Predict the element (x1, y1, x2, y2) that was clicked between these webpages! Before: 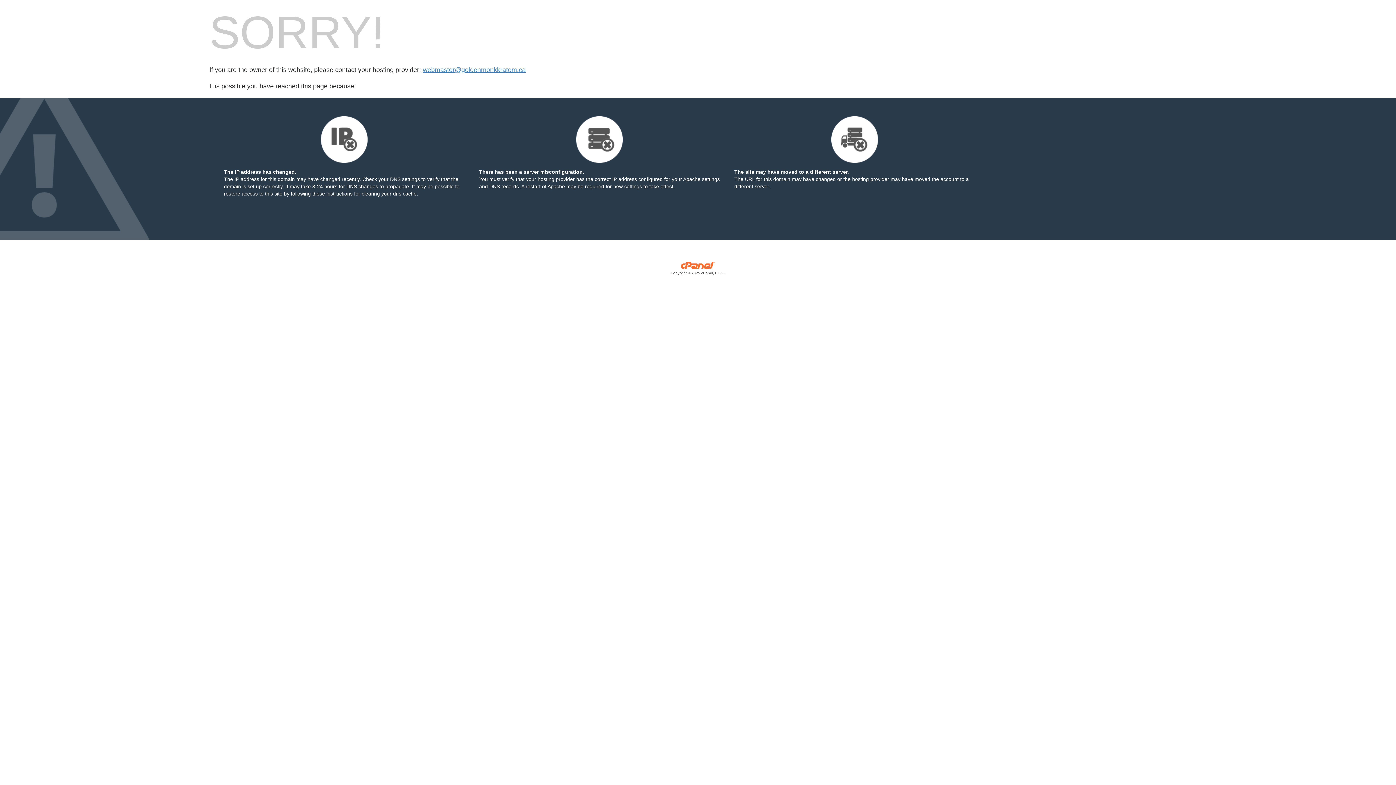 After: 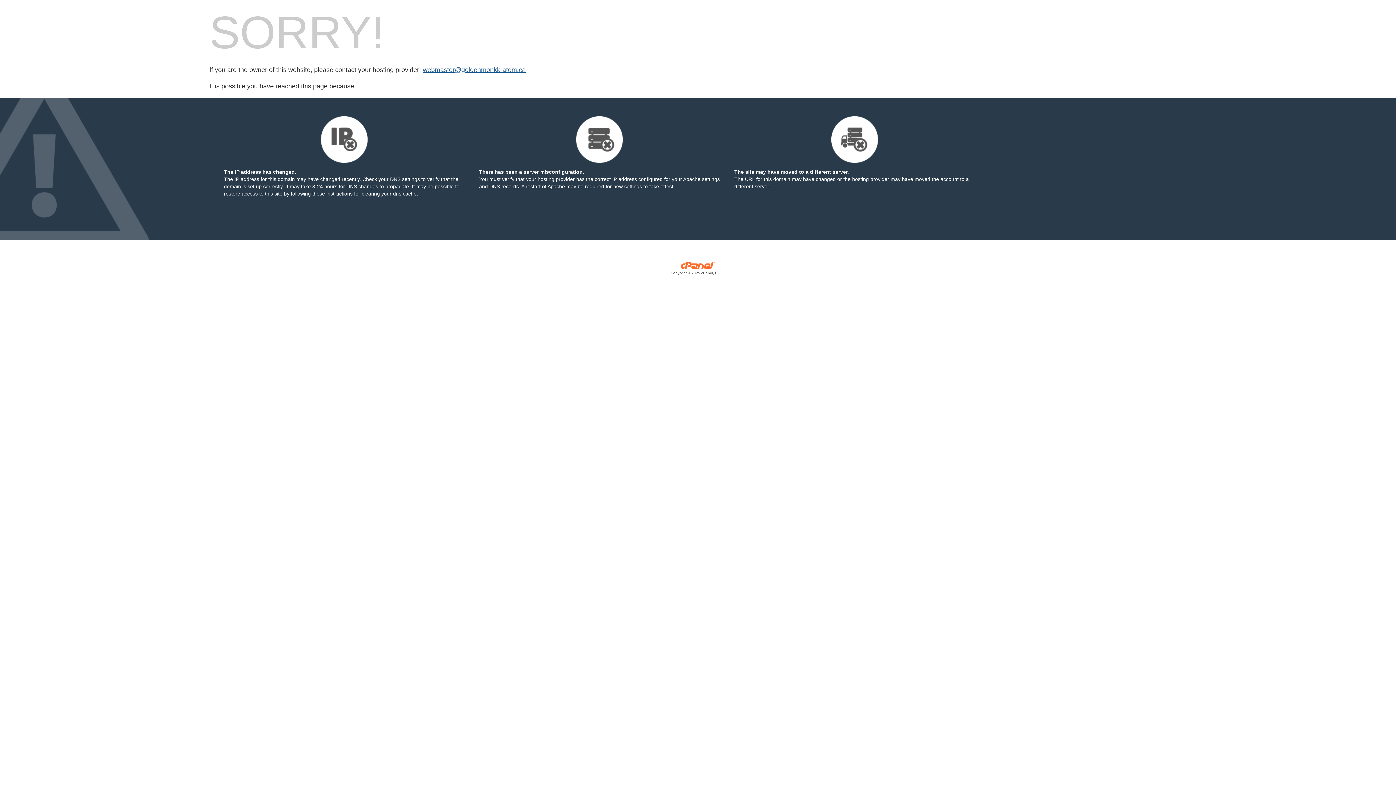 Action: bbox: (422, 66, 525, 73) label: webmaster@goldenmonkkratom.ca